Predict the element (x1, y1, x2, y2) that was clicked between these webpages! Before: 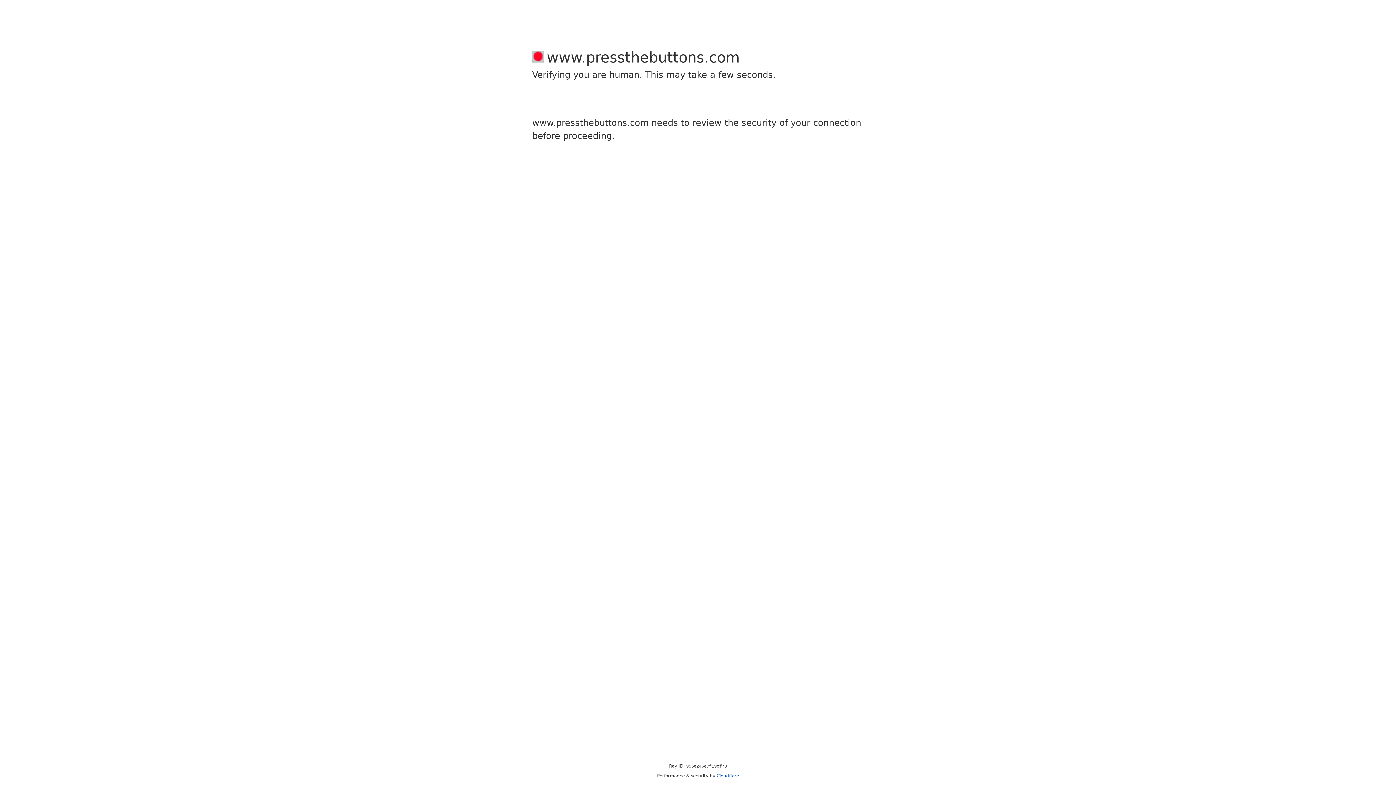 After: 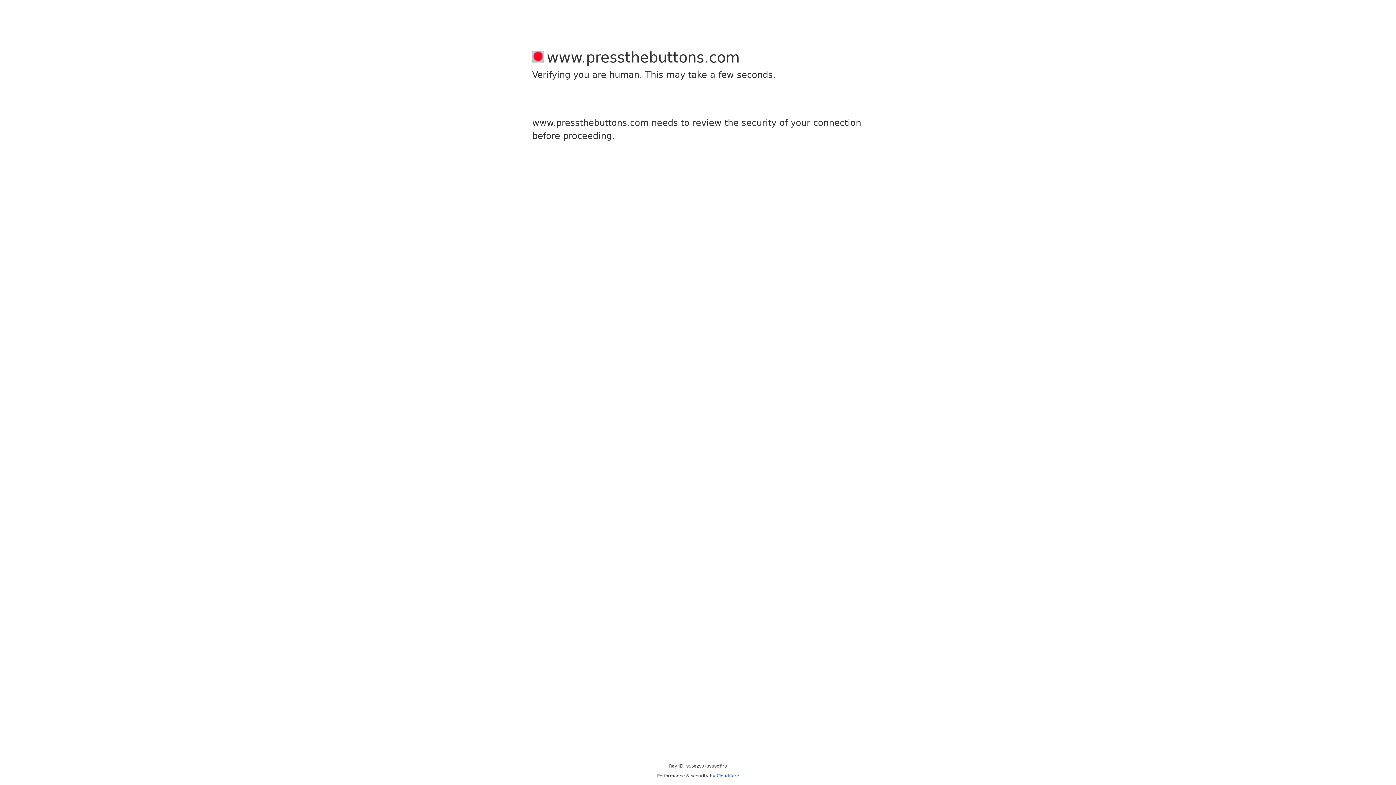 Action: bbox: (716, 773, 739, 778) label: Cloudflare